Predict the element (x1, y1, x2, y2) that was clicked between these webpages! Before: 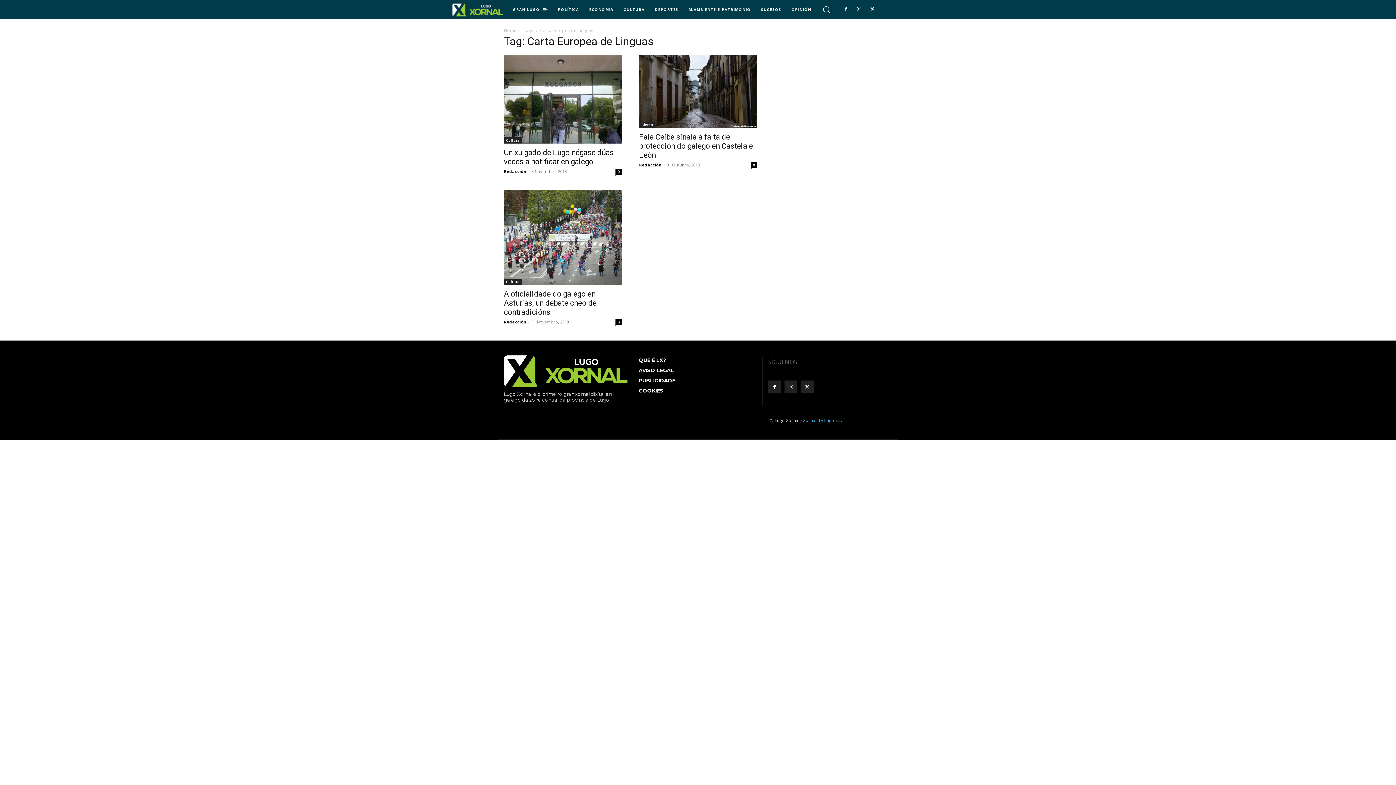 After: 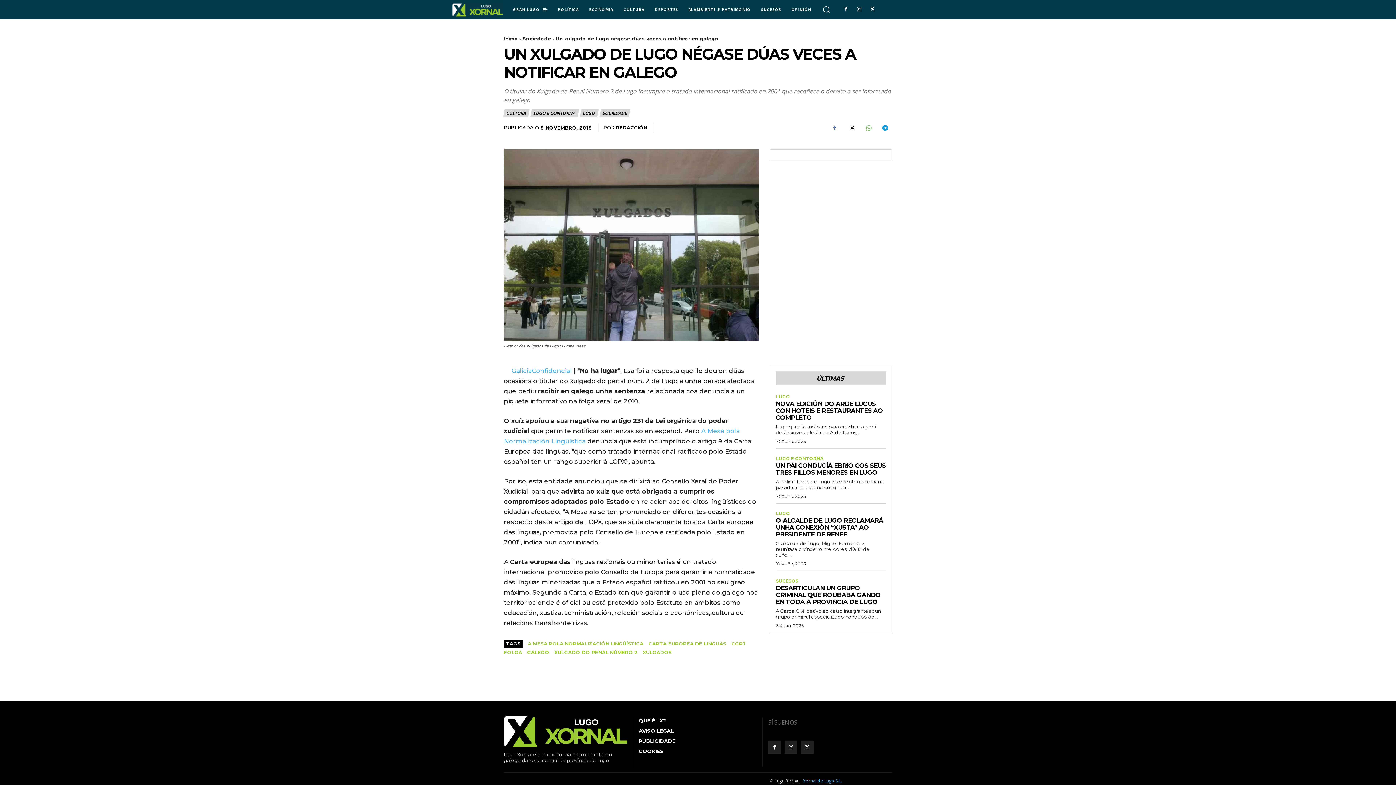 Action: label: 0 bbox: (615, 168, 621, 174)